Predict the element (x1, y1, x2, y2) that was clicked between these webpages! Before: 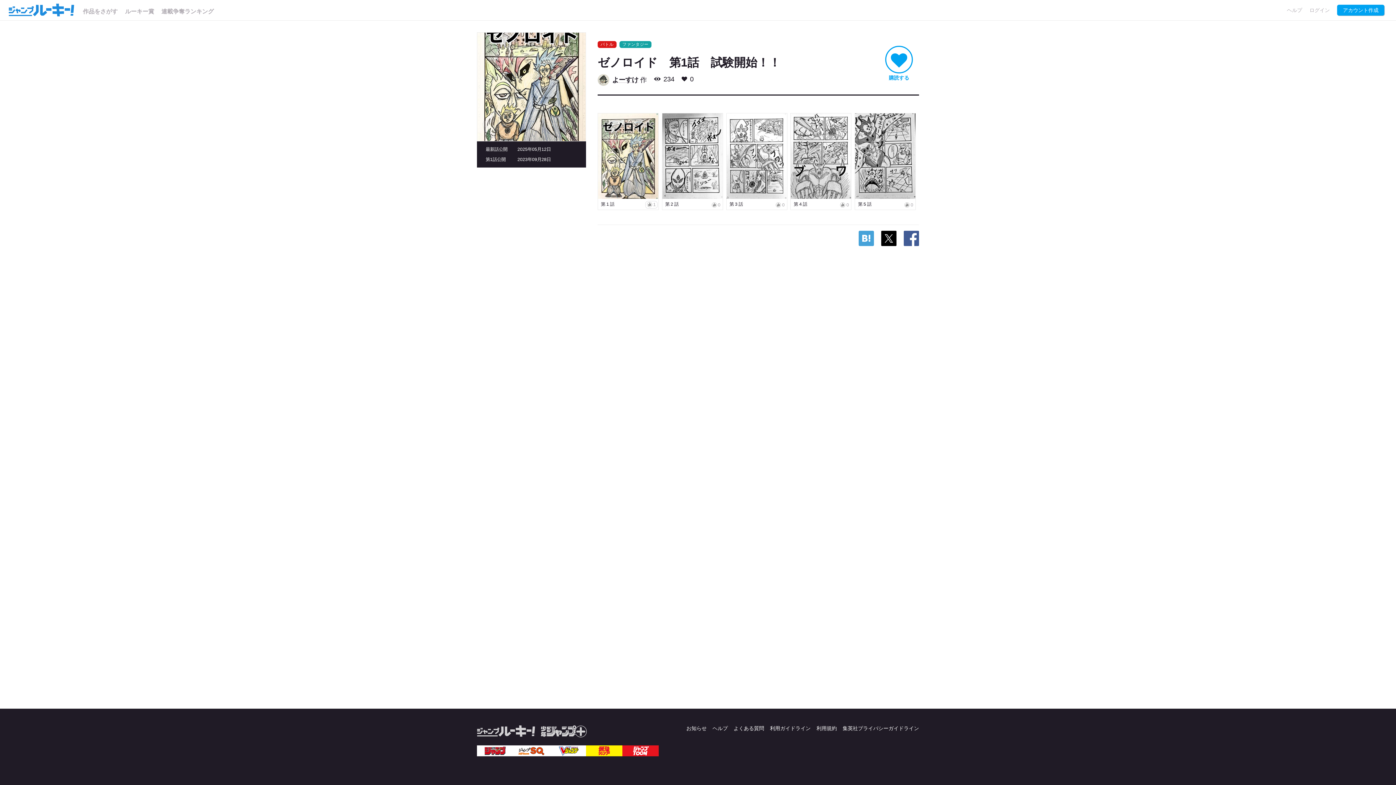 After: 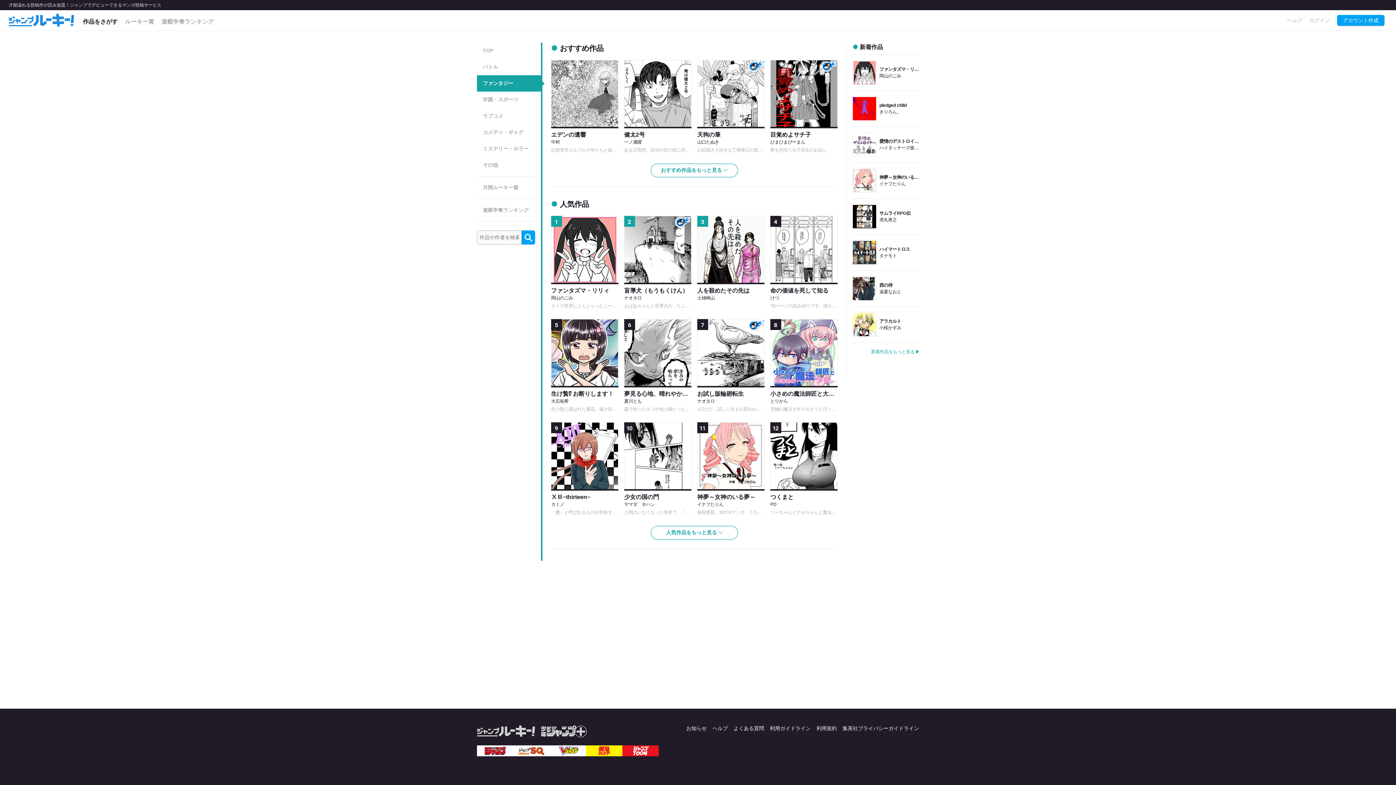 Action: label: ファンタジー bbox: (619, 40, 653, 46)